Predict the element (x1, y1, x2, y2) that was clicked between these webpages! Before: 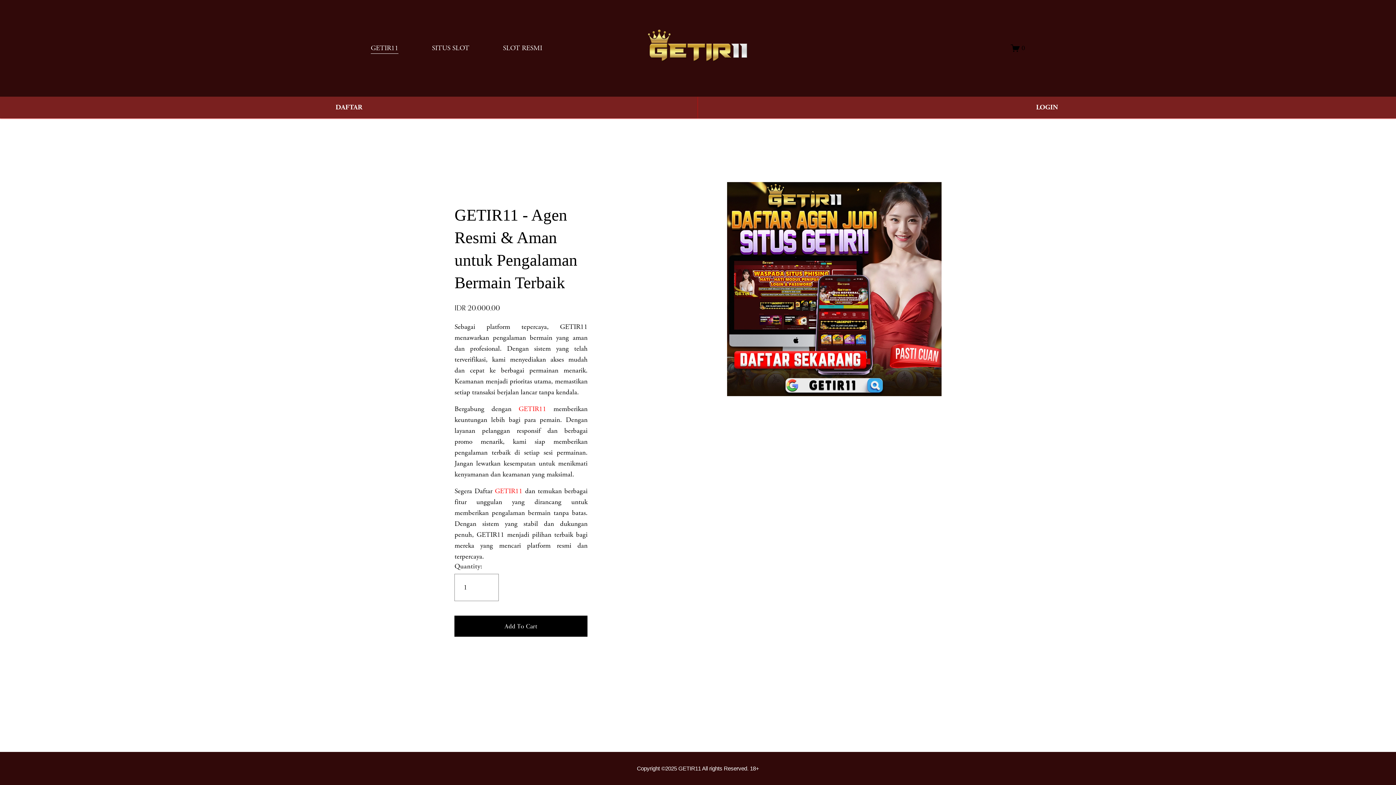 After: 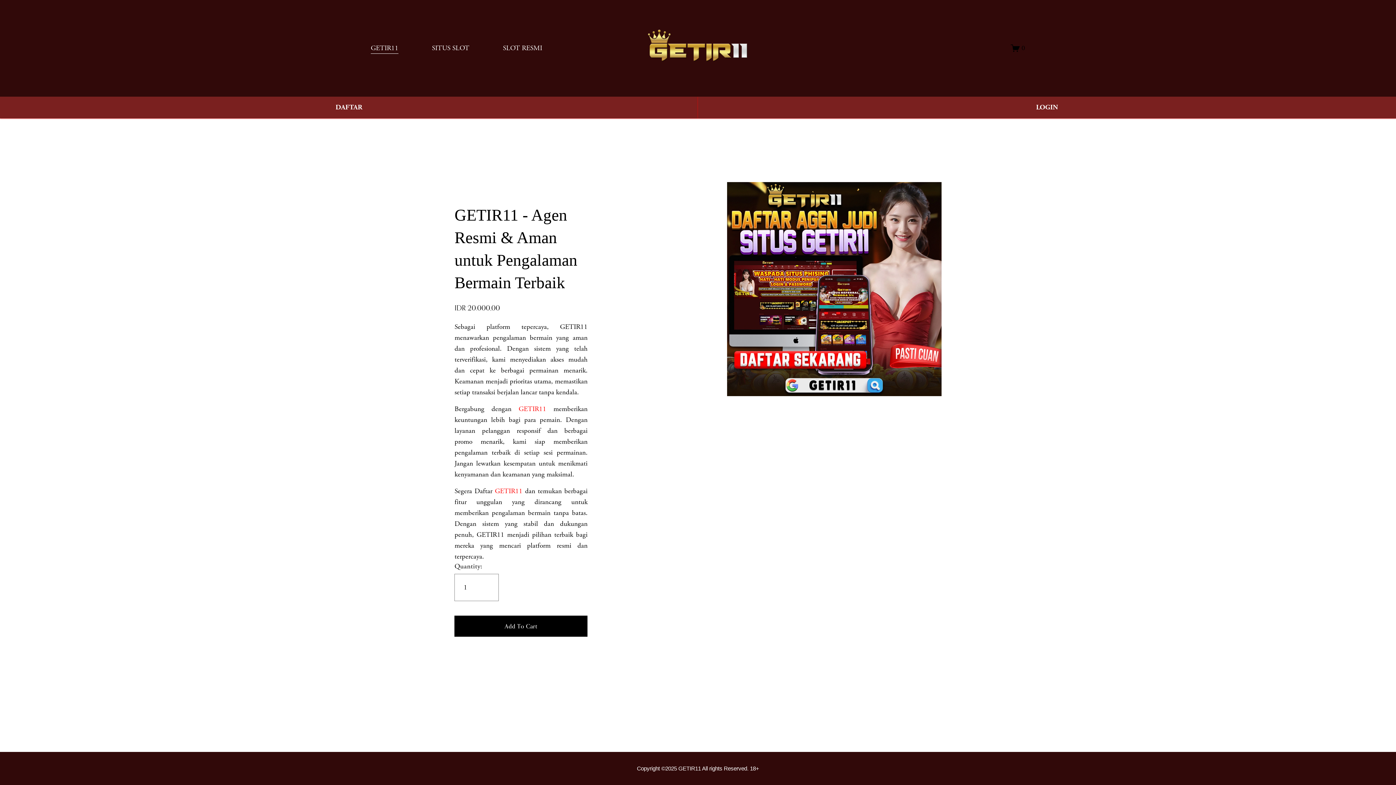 Action: label: 0 bbox: (1011, 43, 1025, 52)